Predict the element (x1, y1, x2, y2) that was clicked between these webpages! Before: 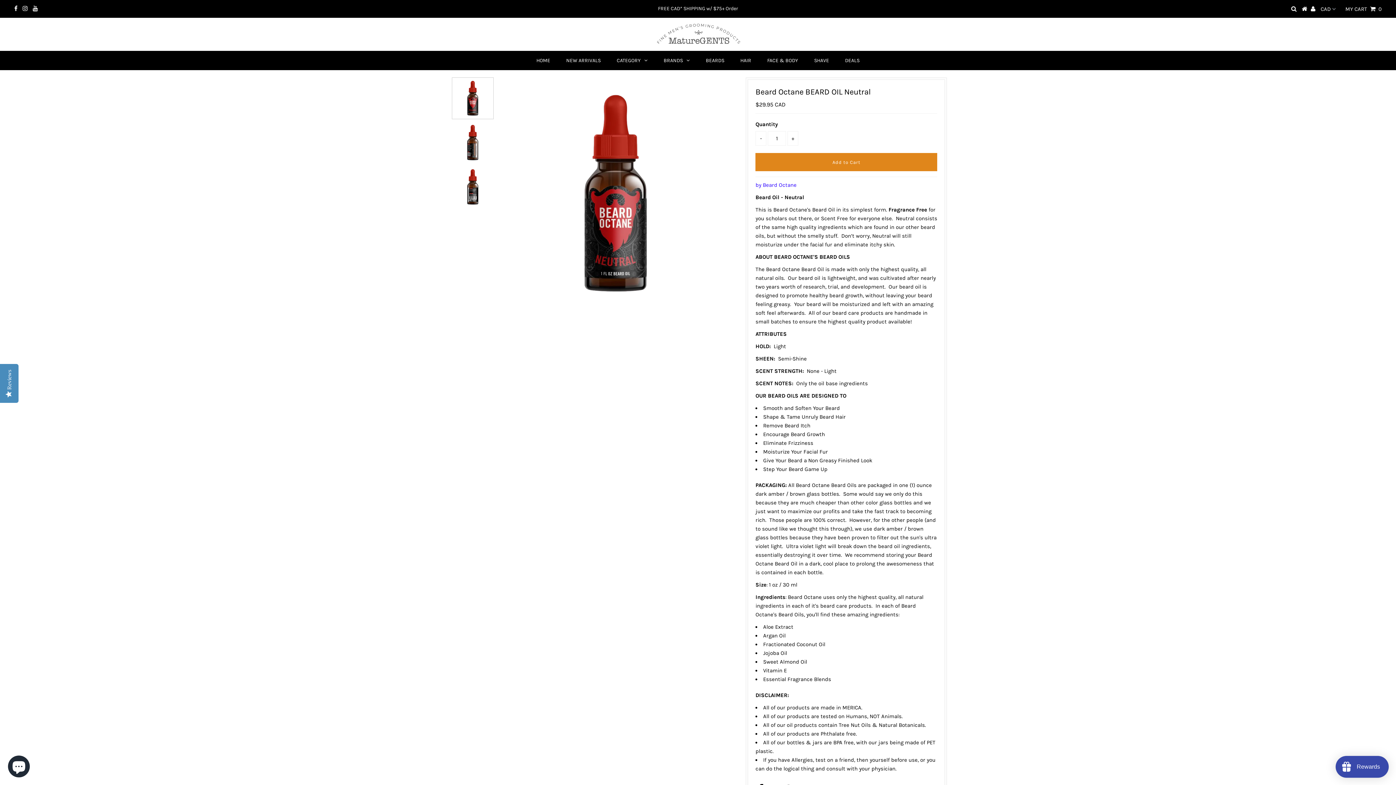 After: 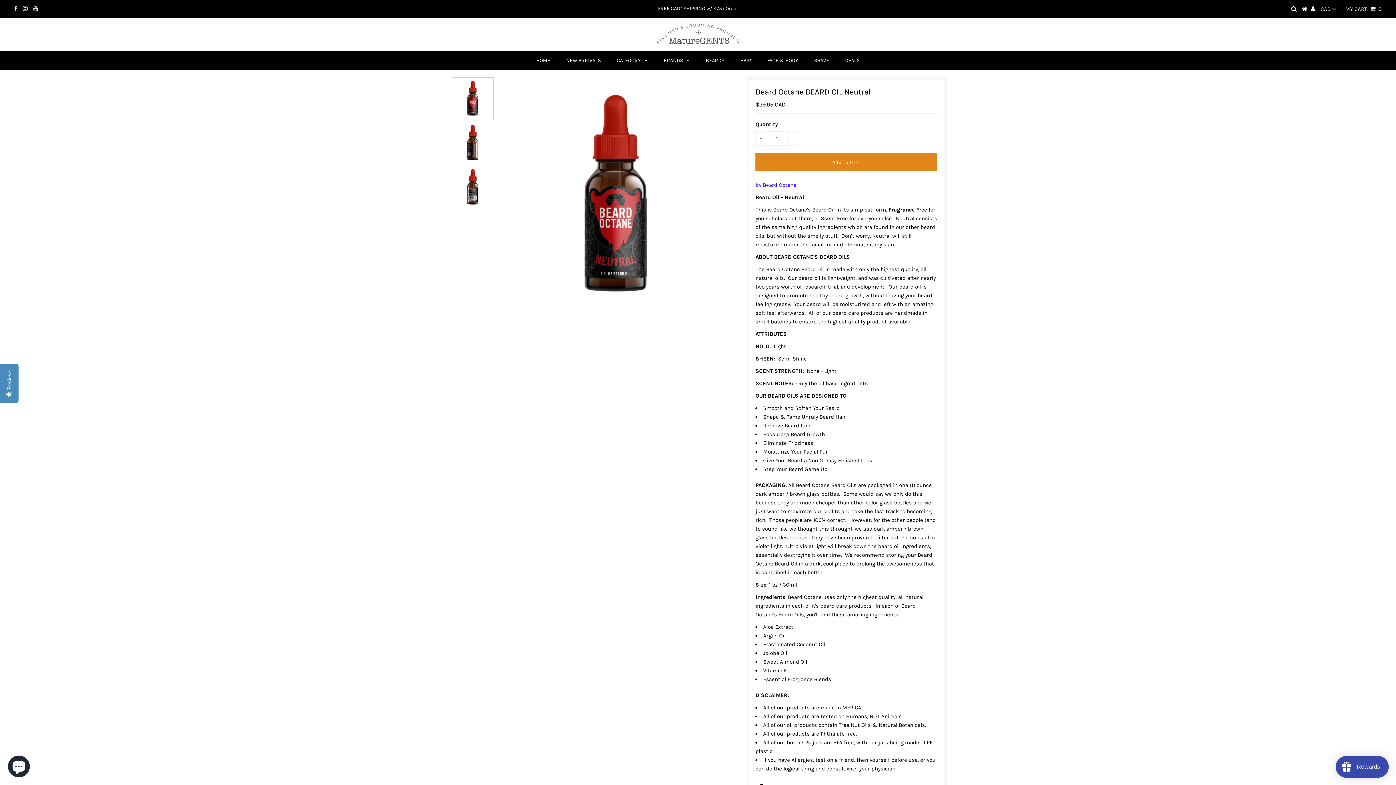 Action: bbox: (451, 77, 493, 119)